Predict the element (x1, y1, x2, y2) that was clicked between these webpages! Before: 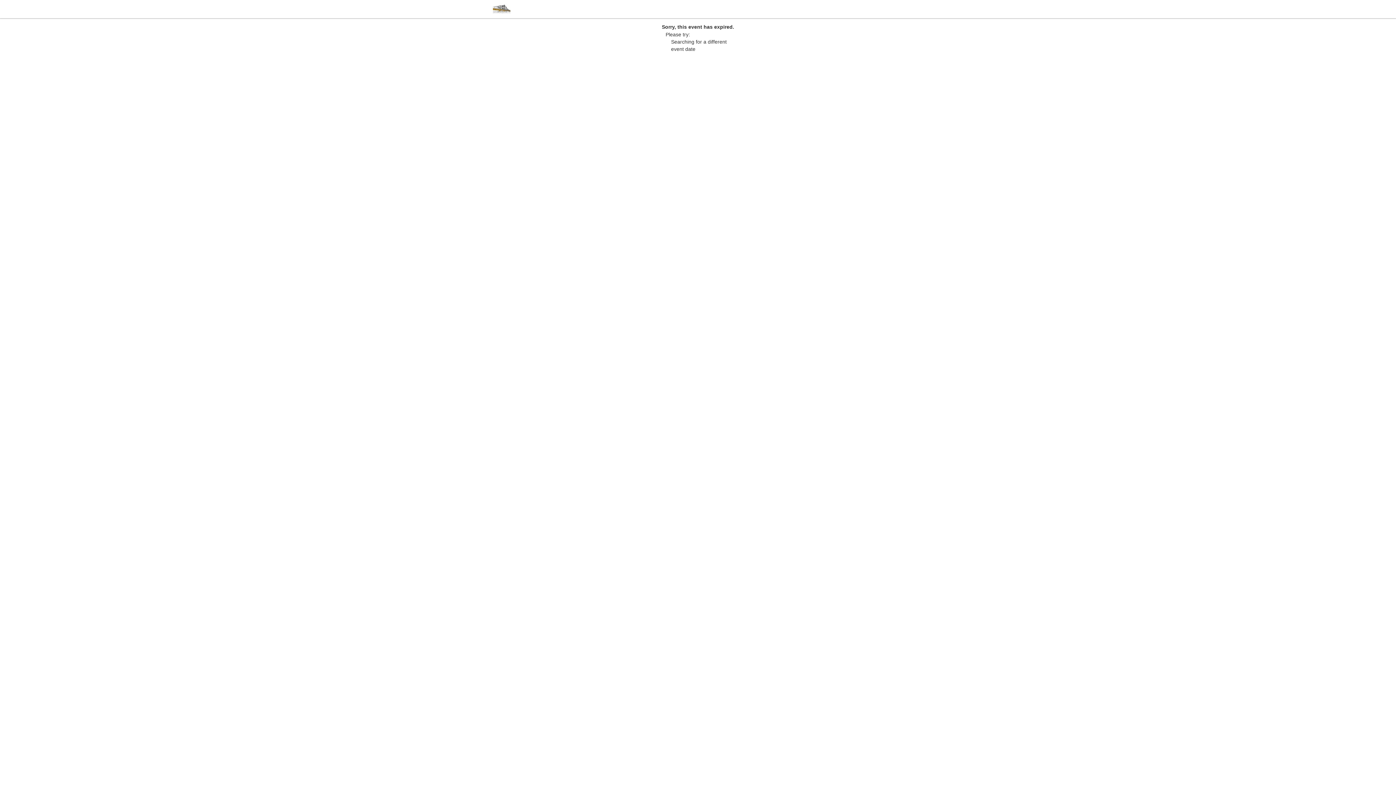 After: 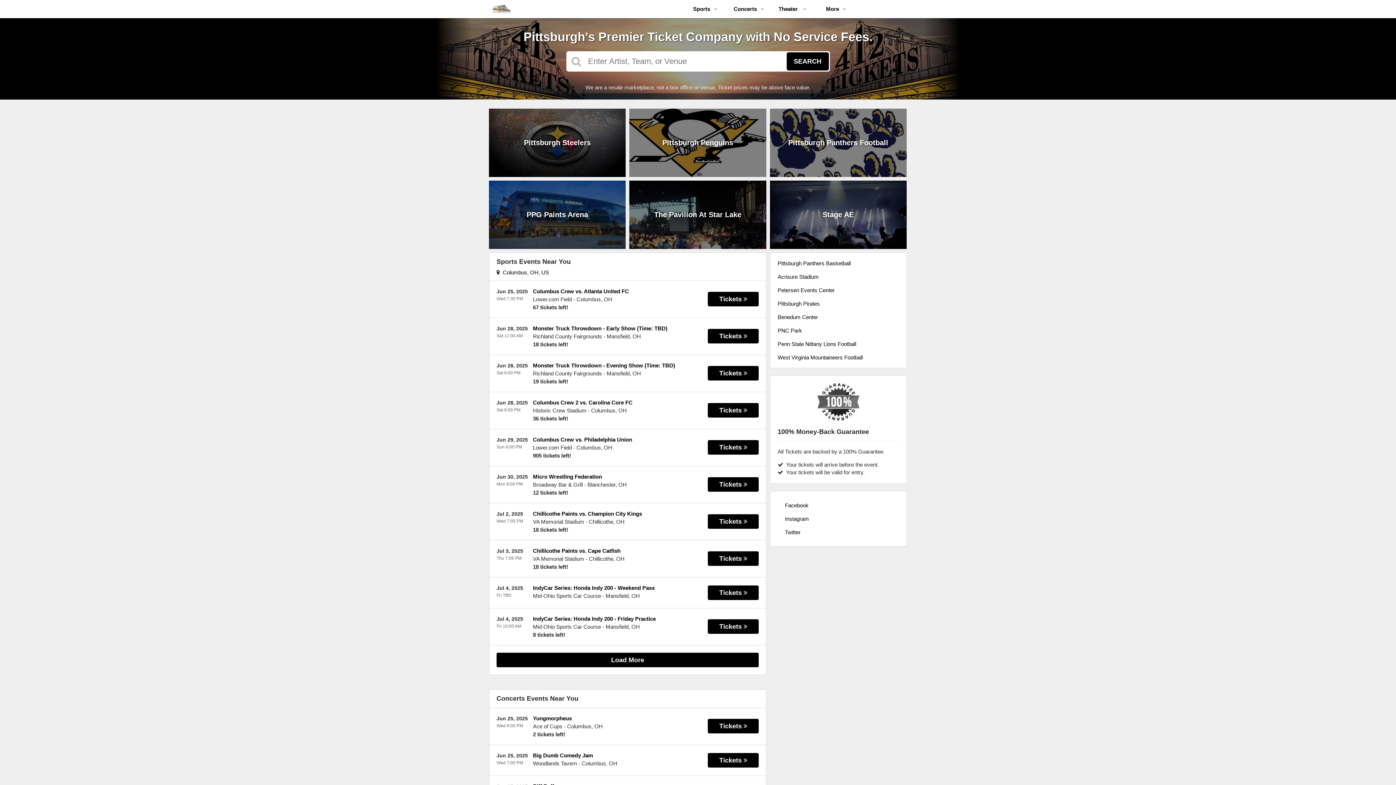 Action: bbox: (487, 13, 516, 19)